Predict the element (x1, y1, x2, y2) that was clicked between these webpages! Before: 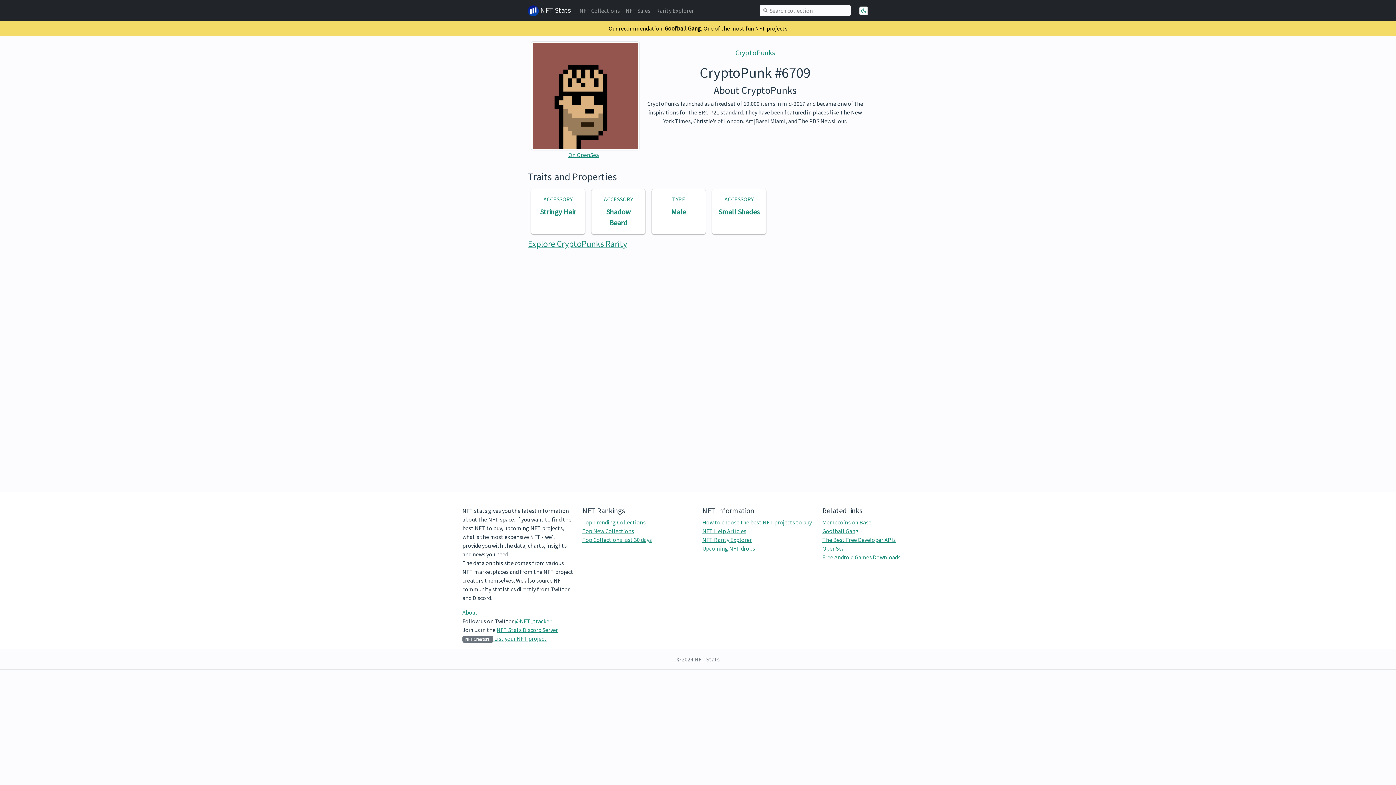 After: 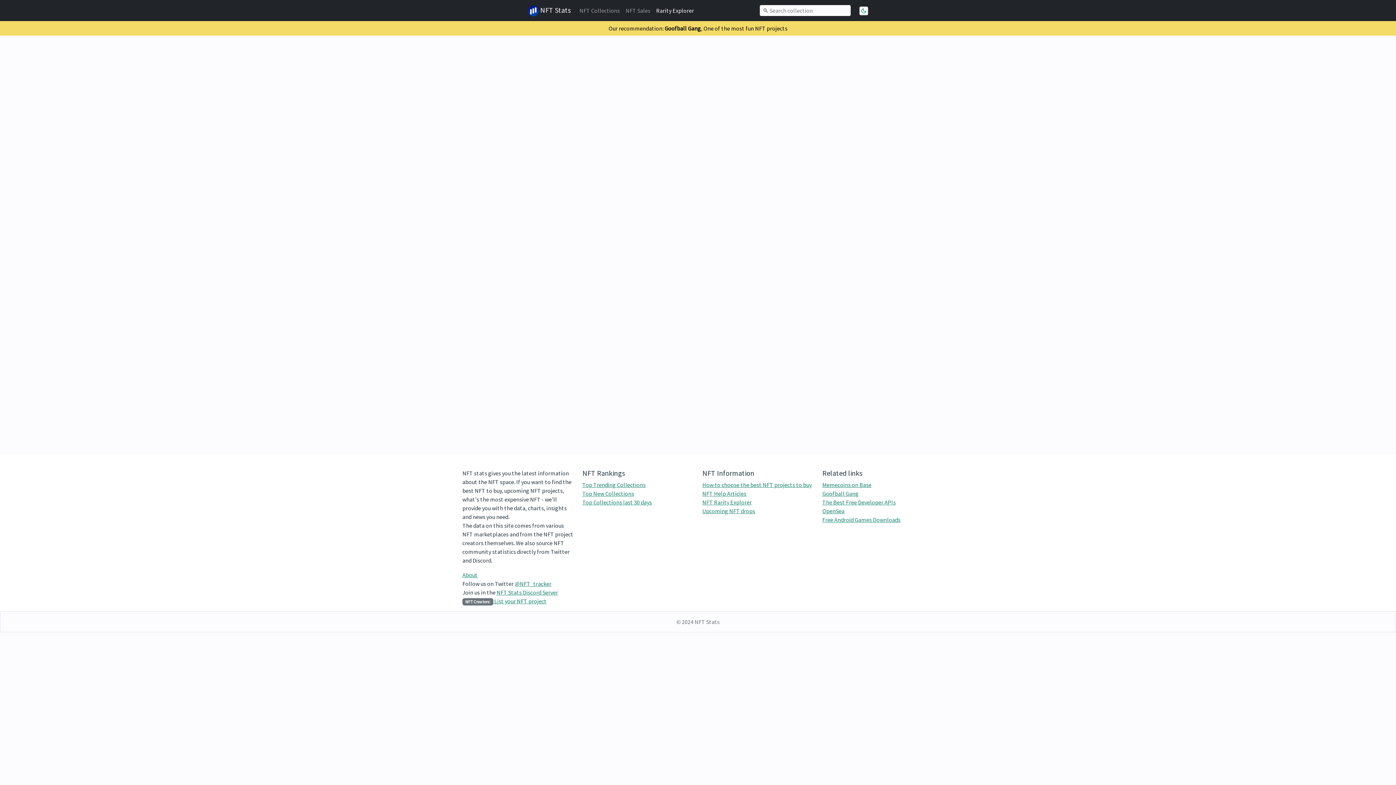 Action: bbox: (528, 238, 627, 249) label: Explore CryptoPunks Rarity